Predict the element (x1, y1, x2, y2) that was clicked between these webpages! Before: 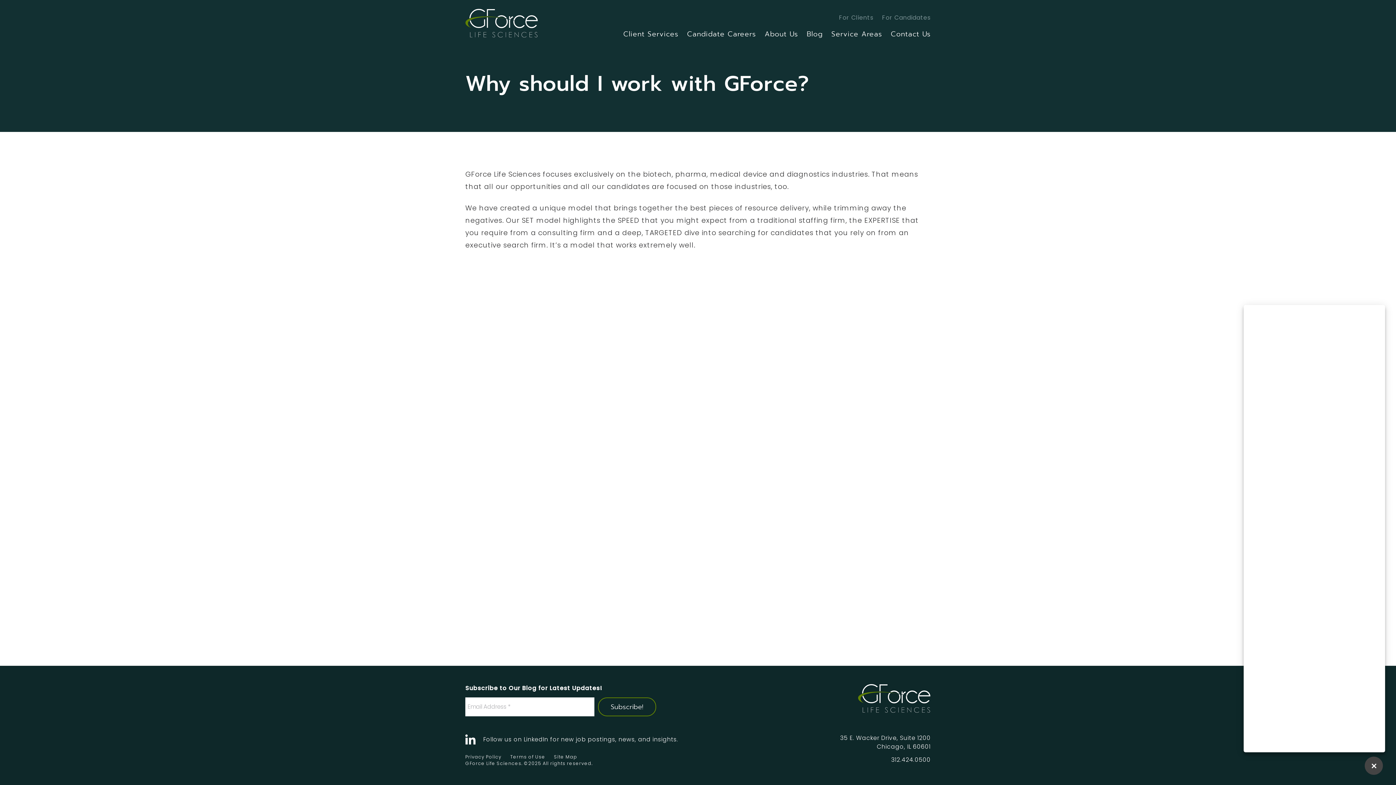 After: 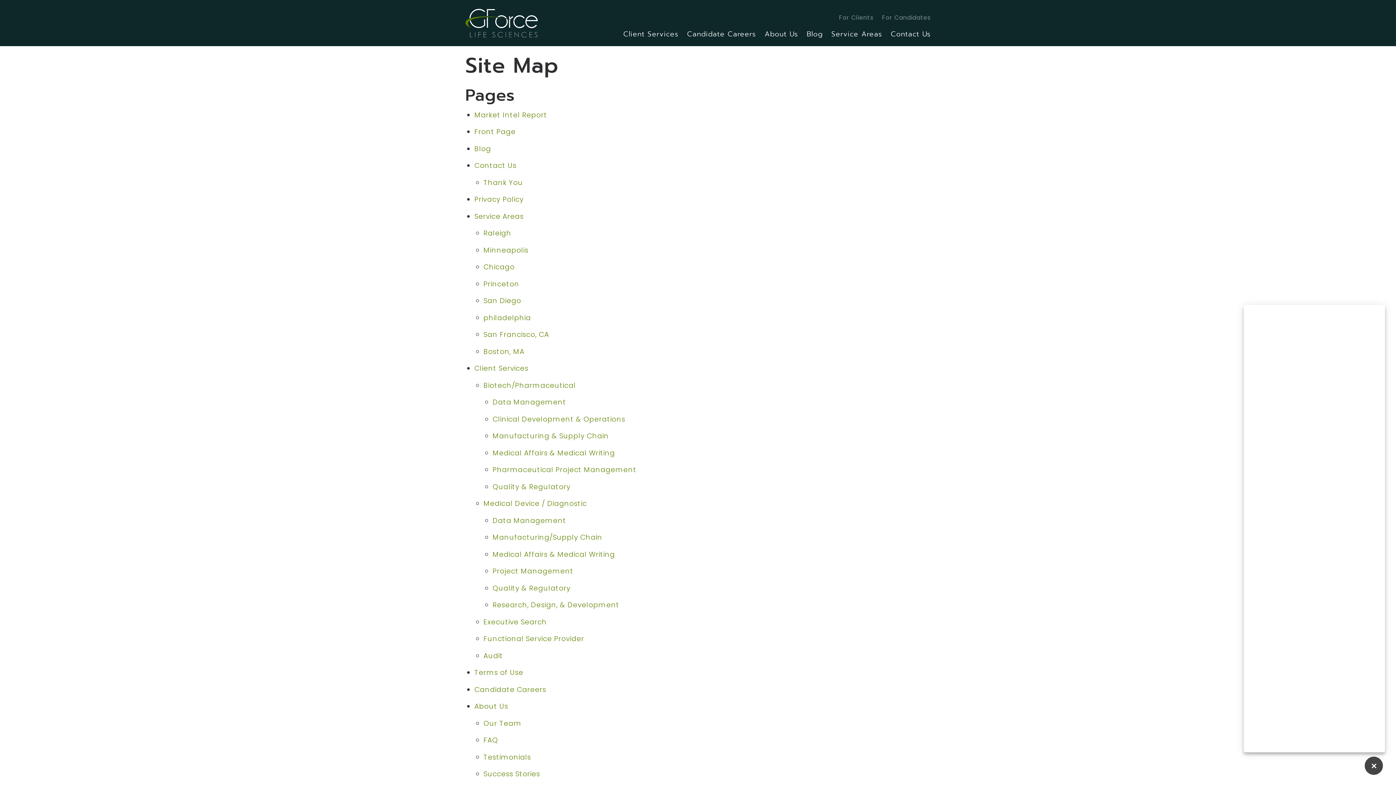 Action: bbox: (554, 754, 577, 760) label: Site Map